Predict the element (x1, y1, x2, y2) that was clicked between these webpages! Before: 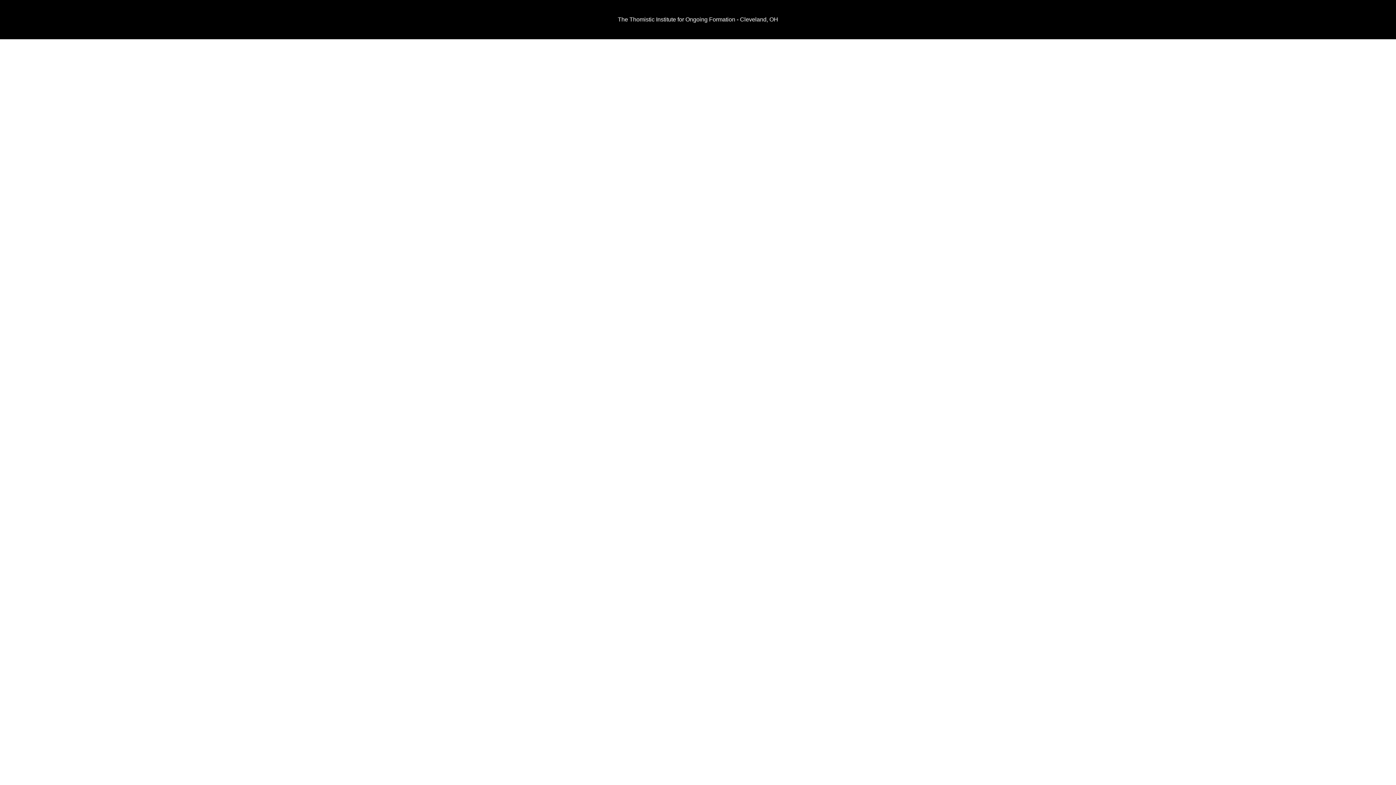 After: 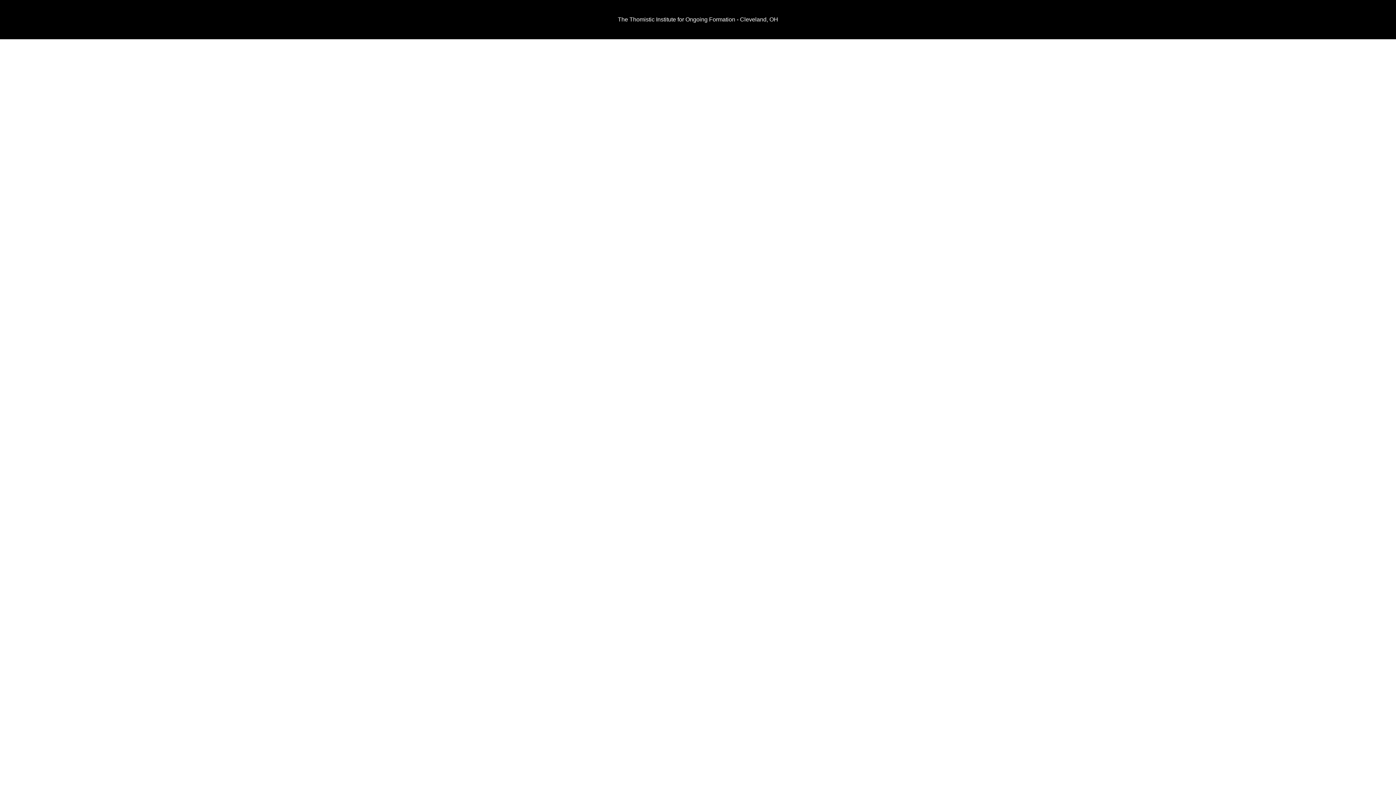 Action: bbox: (683, 238, 699, 247)